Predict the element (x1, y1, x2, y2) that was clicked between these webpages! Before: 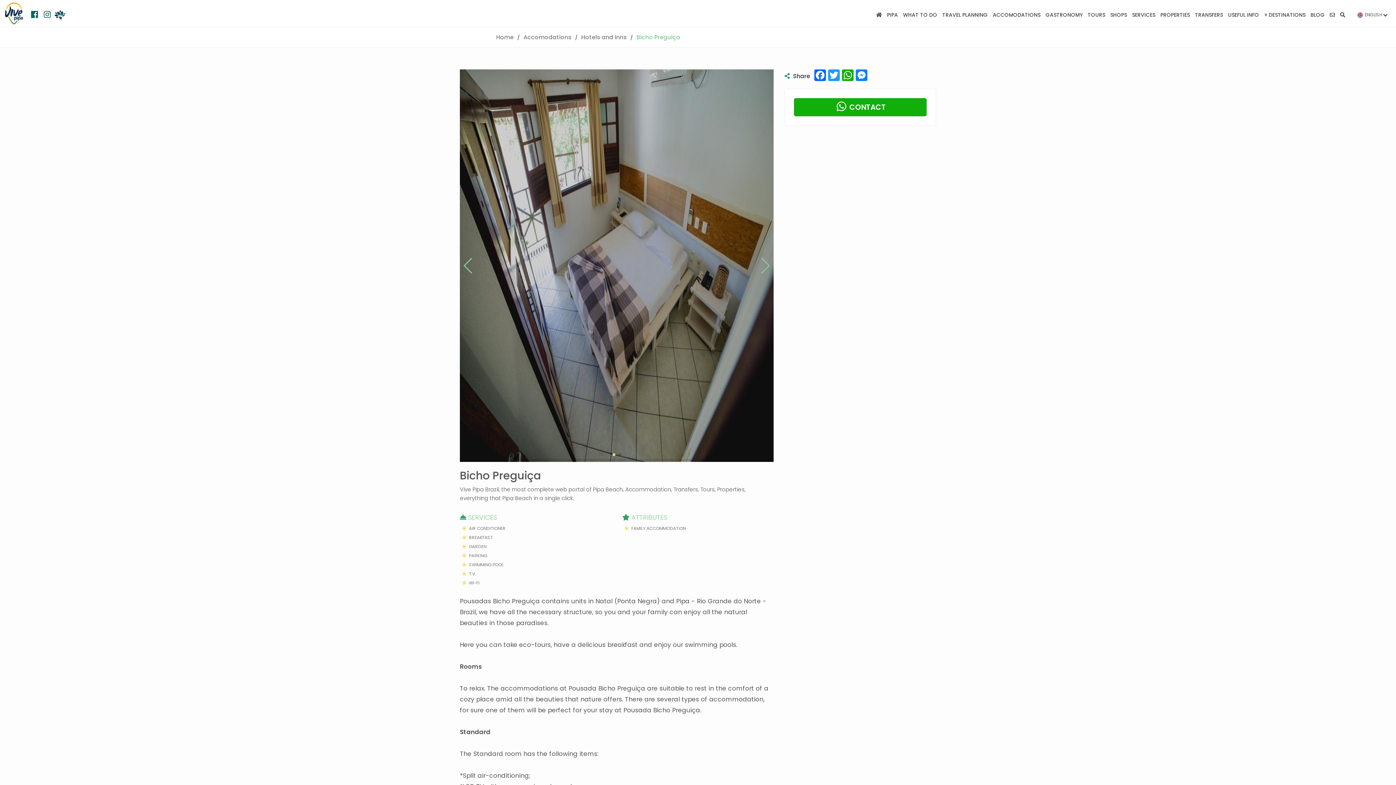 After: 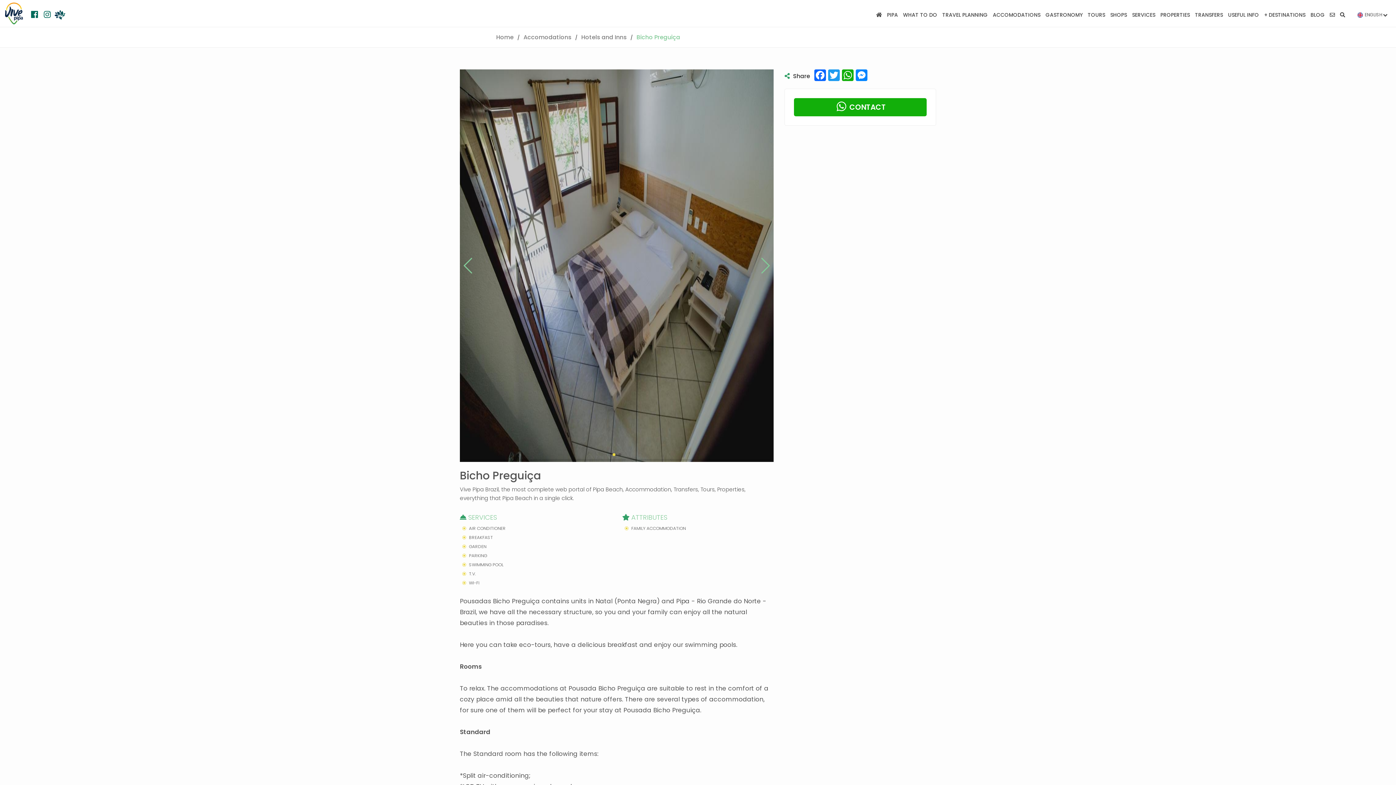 Action: bbox: (794, 98, 926, 116) label: CONTACT